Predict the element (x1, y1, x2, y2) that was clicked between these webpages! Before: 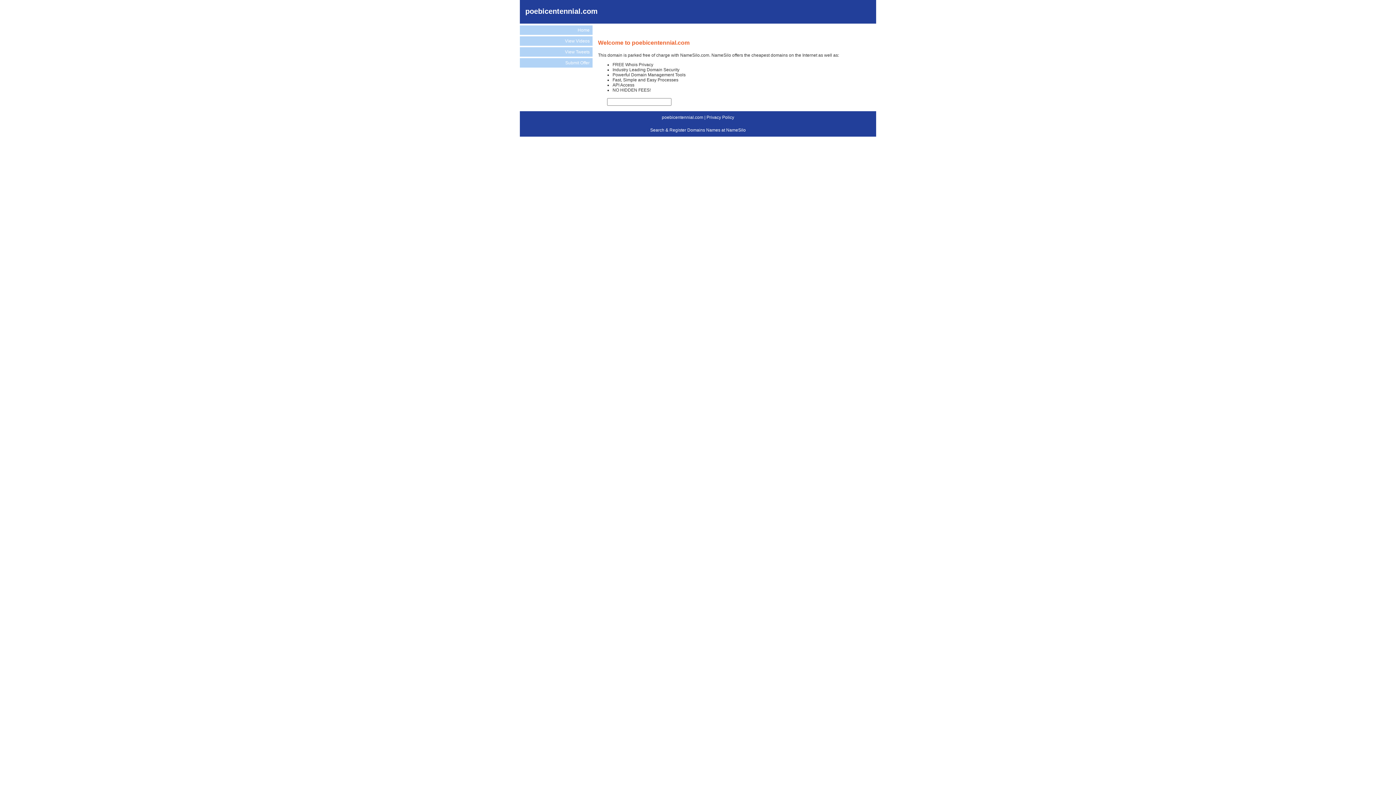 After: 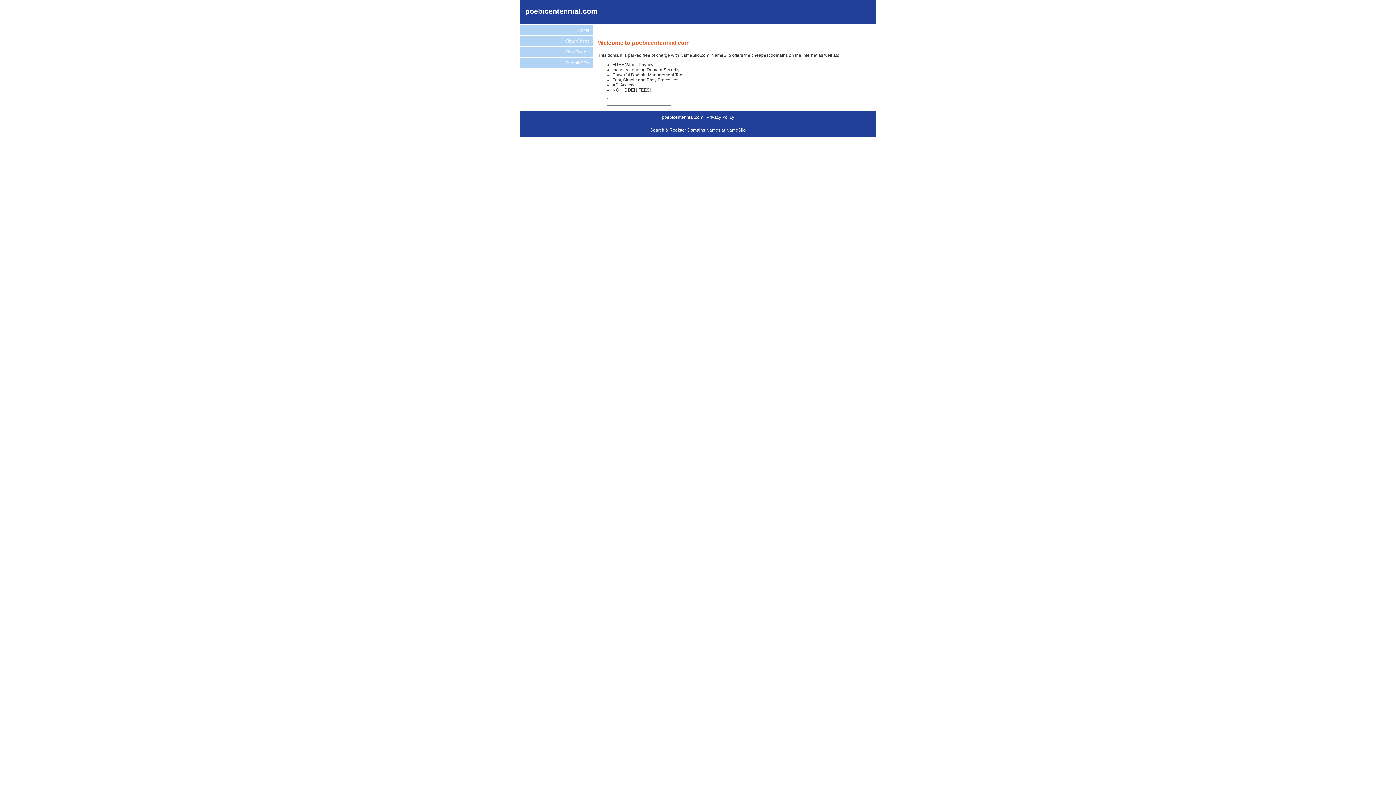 Action: bbox: (650, 127, 746, 132) label: Search & Register Domains Names at NameSilo